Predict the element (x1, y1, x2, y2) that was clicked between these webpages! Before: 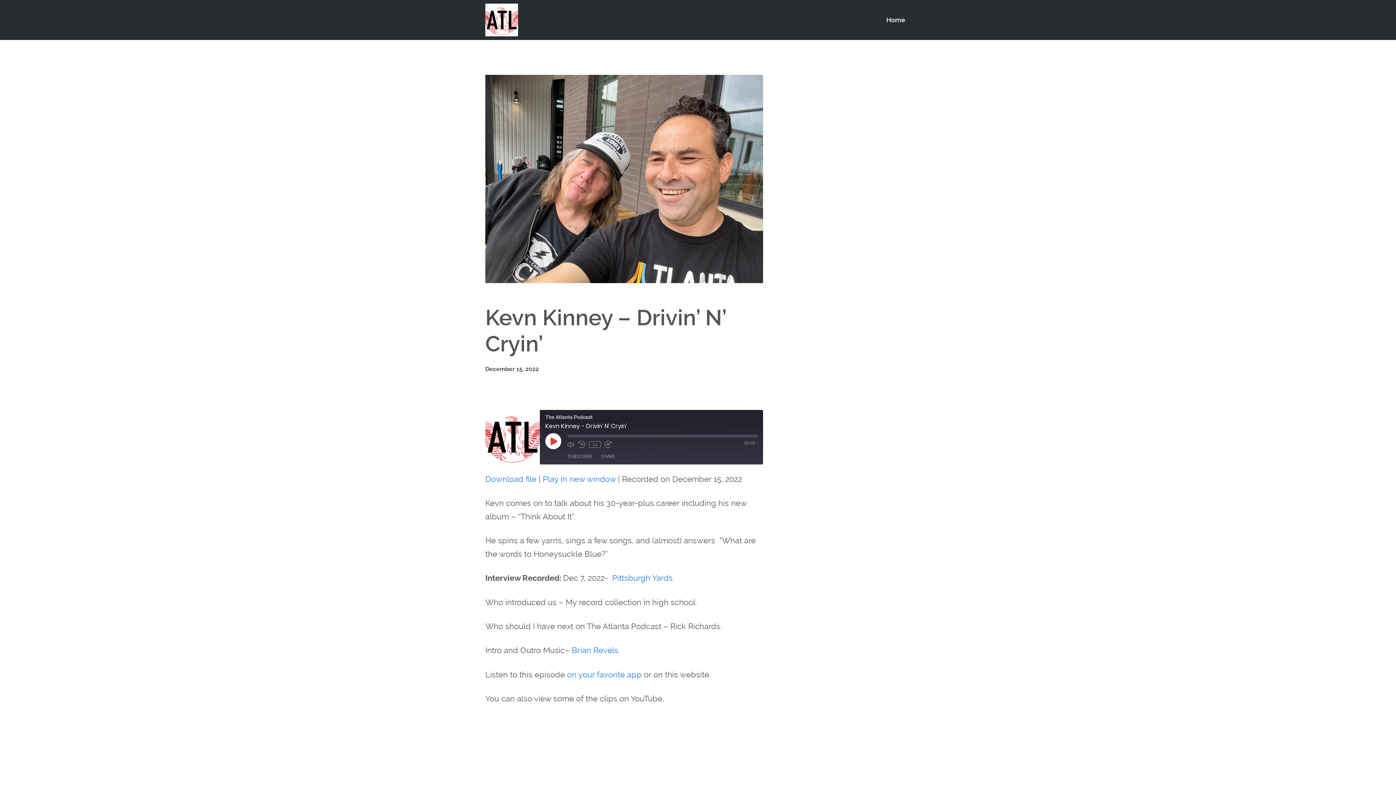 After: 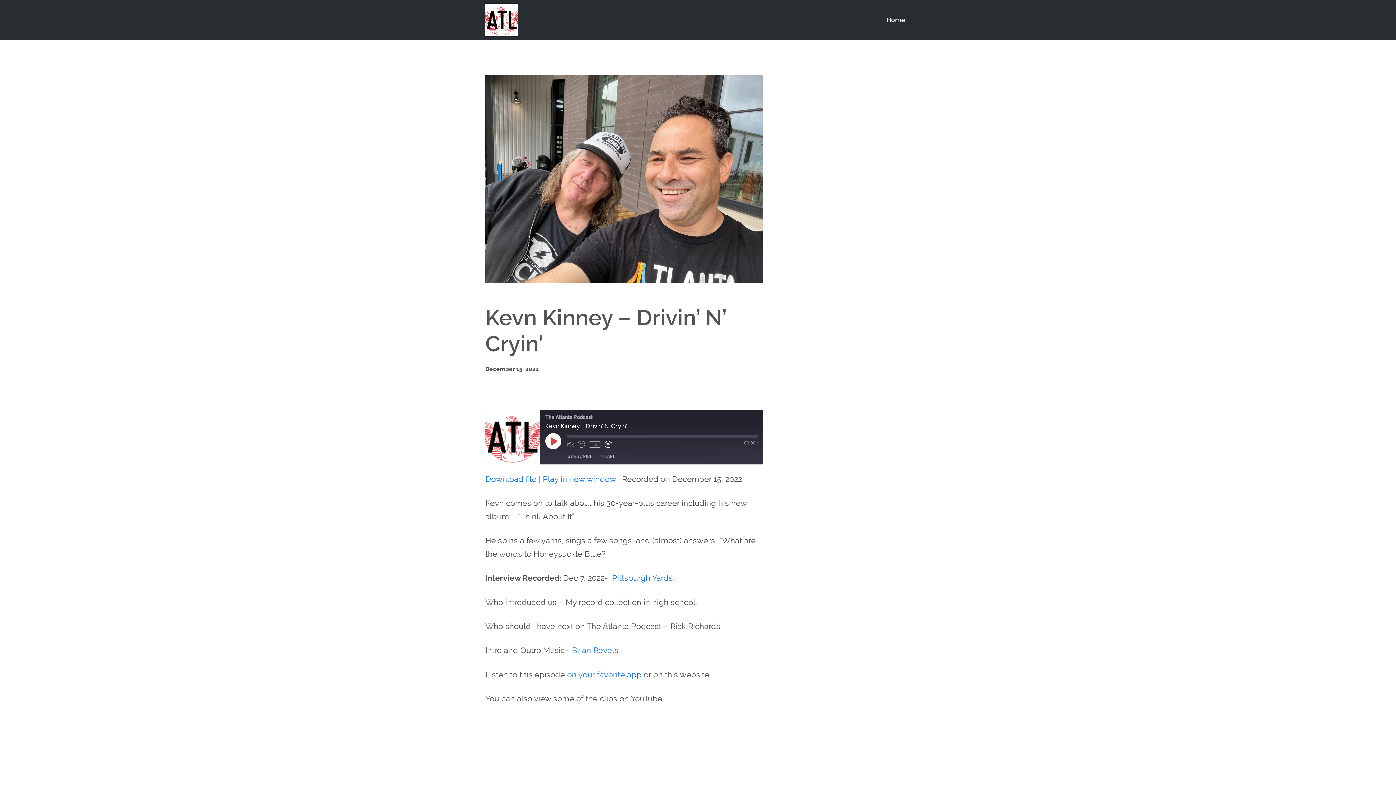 Action: bbox: (604, 440, 612, 448) label: Fast Forward 10 seconds